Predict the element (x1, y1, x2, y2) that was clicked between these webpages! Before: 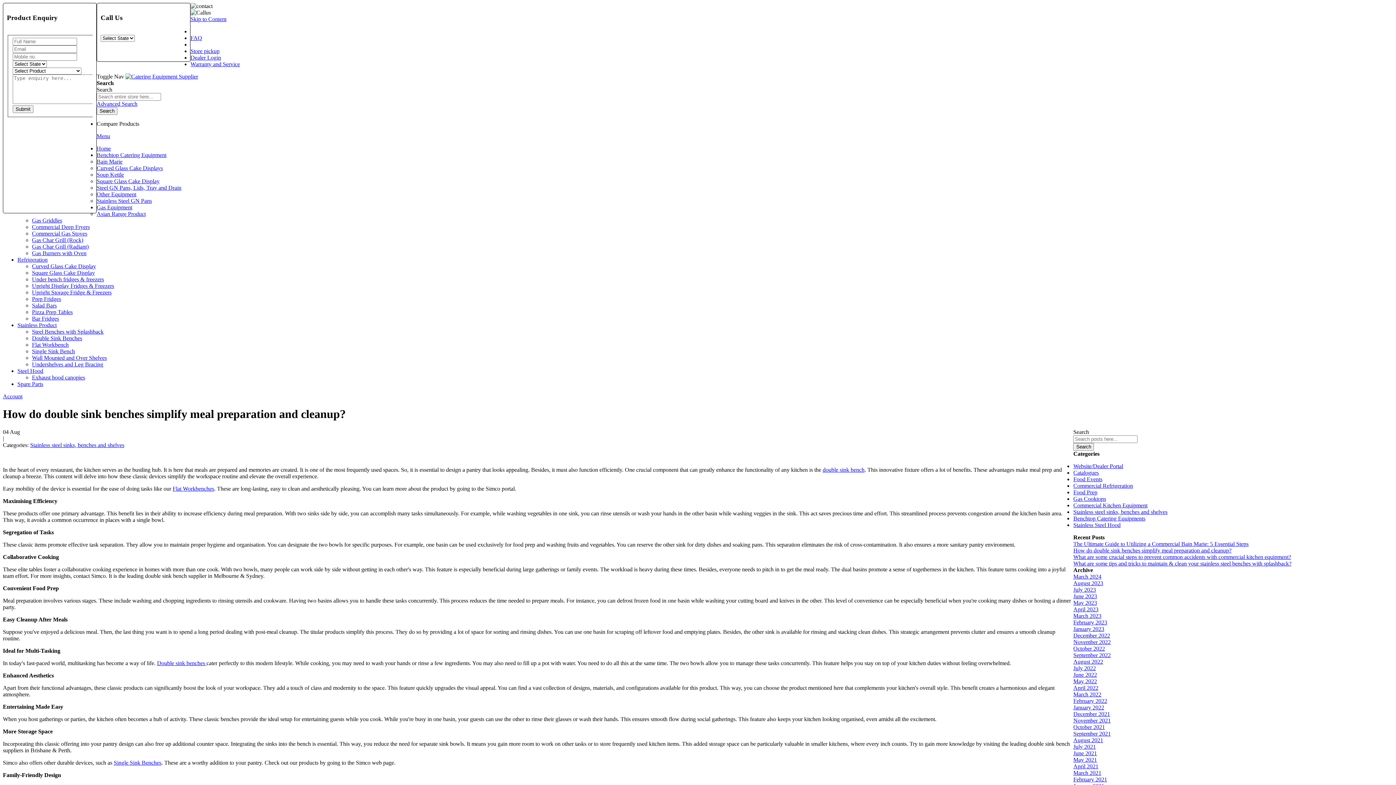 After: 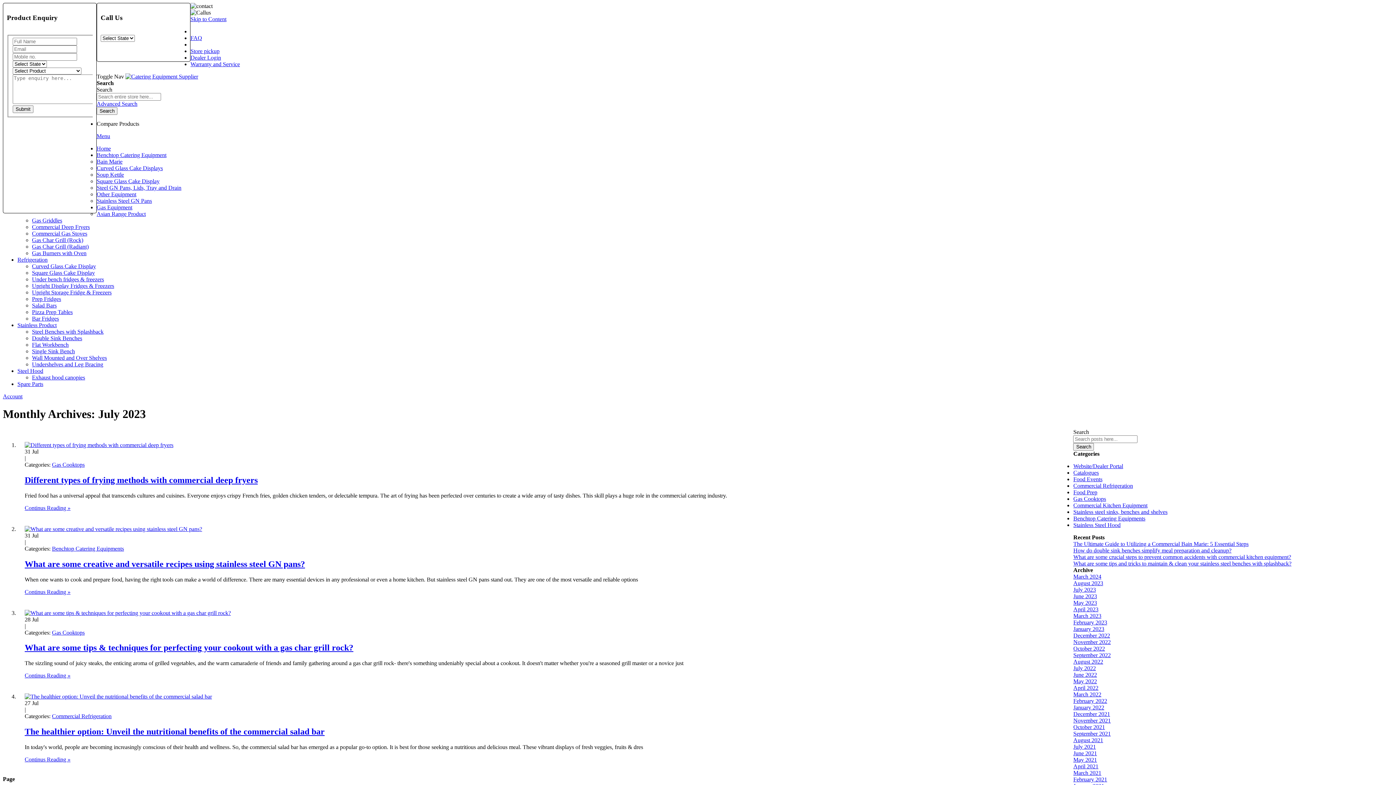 Action: label: July 2023 bbox: (1073, 586, 1096, 593)